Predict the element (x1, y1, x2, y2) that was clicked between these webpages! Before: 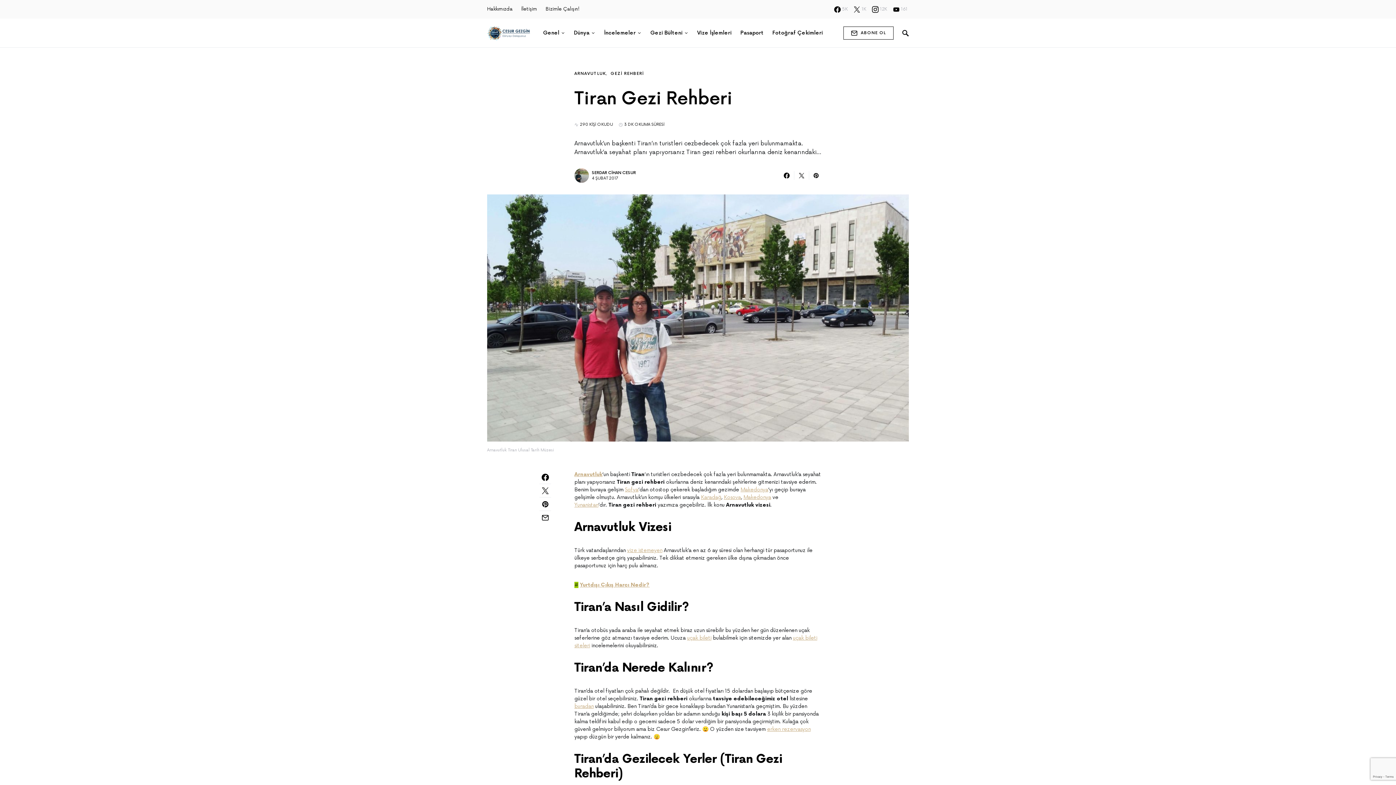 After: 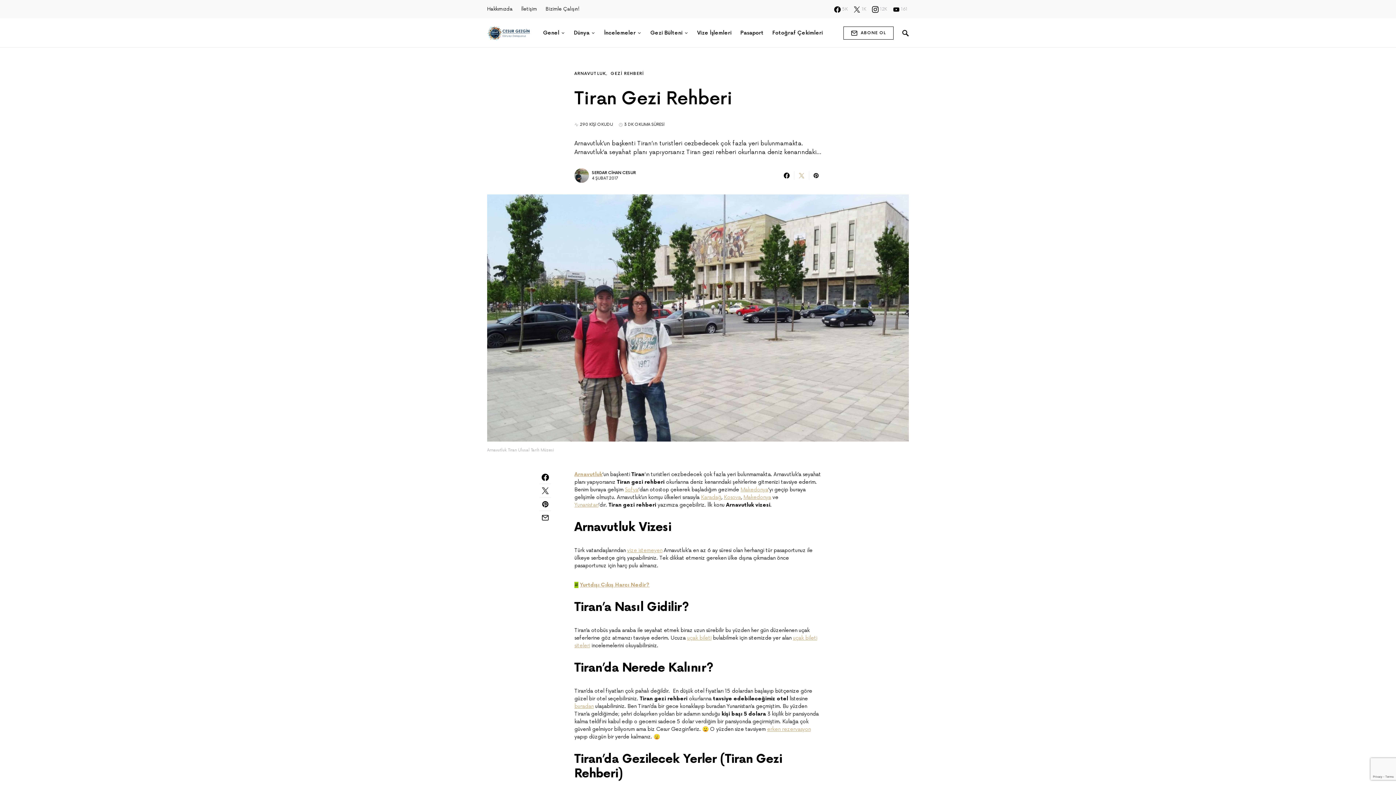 Action: bbox: (794, 171, 809, 180)